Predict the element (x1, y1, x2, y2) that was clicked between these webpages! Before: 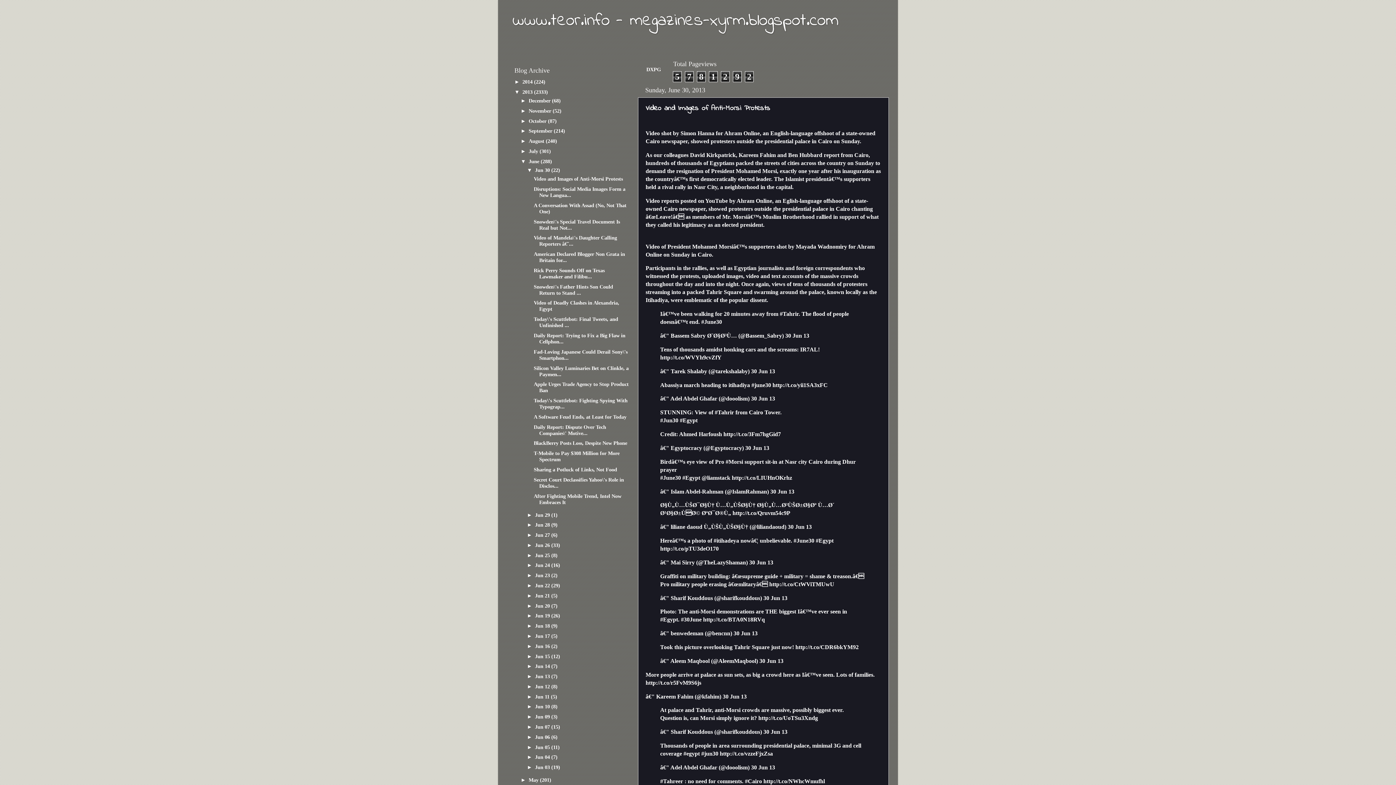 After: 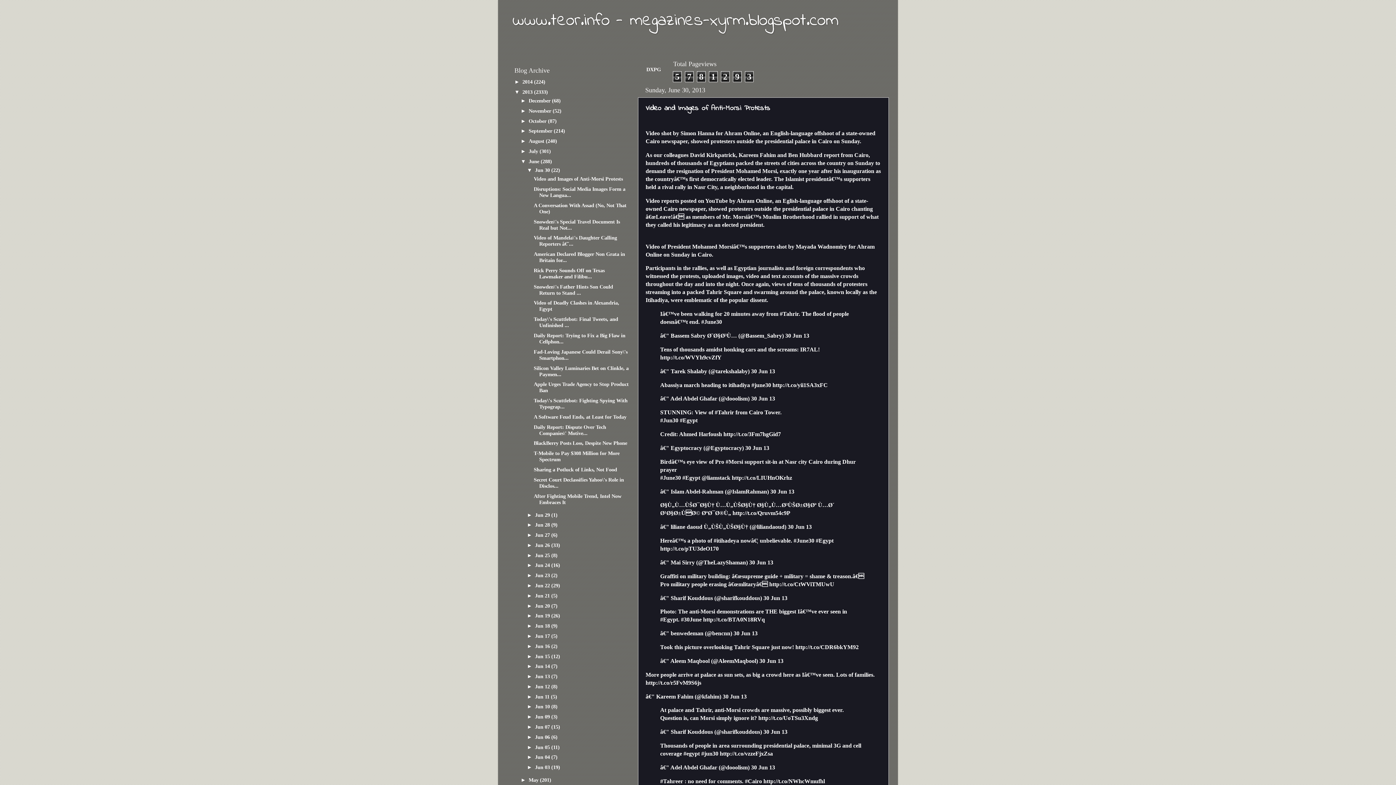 Action: bbox: (528, 158, 540, 164) label: June 